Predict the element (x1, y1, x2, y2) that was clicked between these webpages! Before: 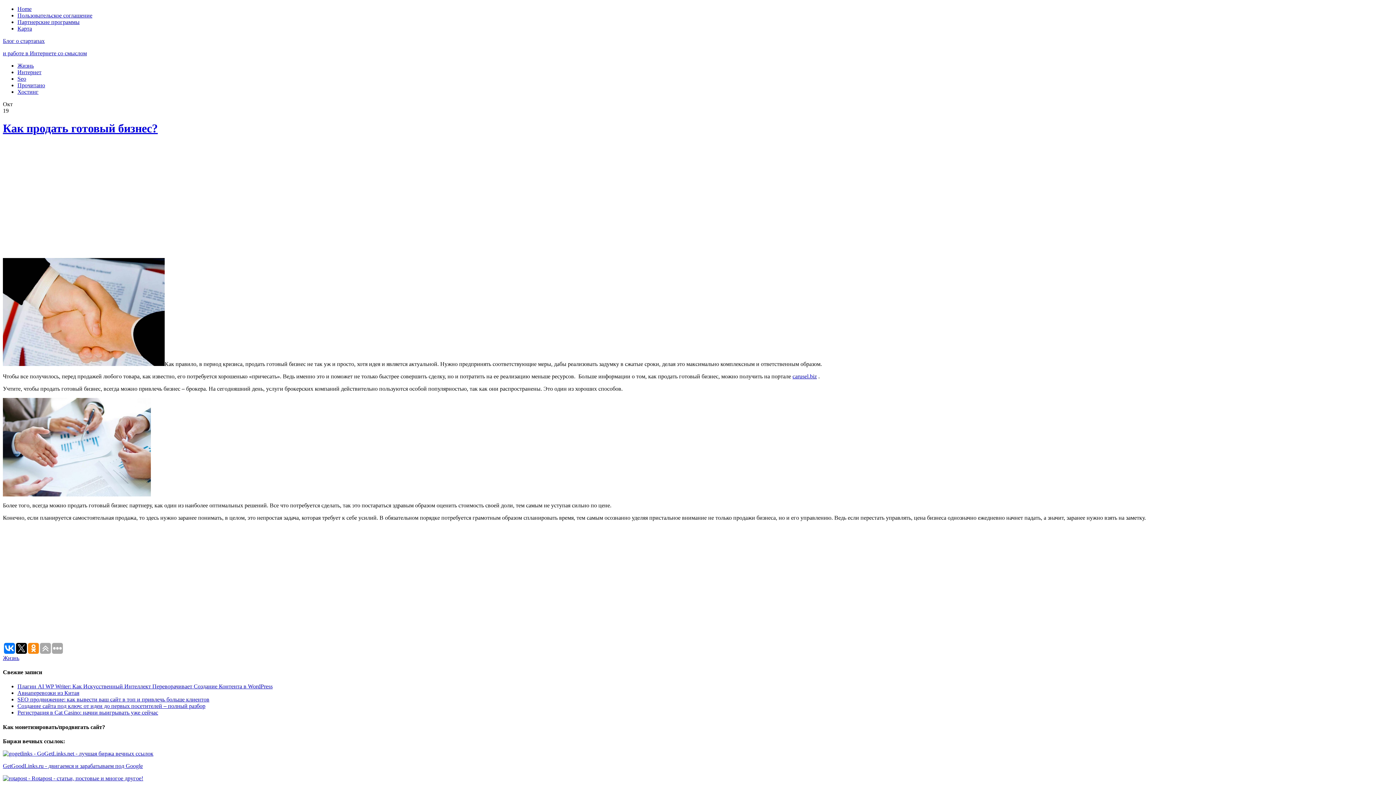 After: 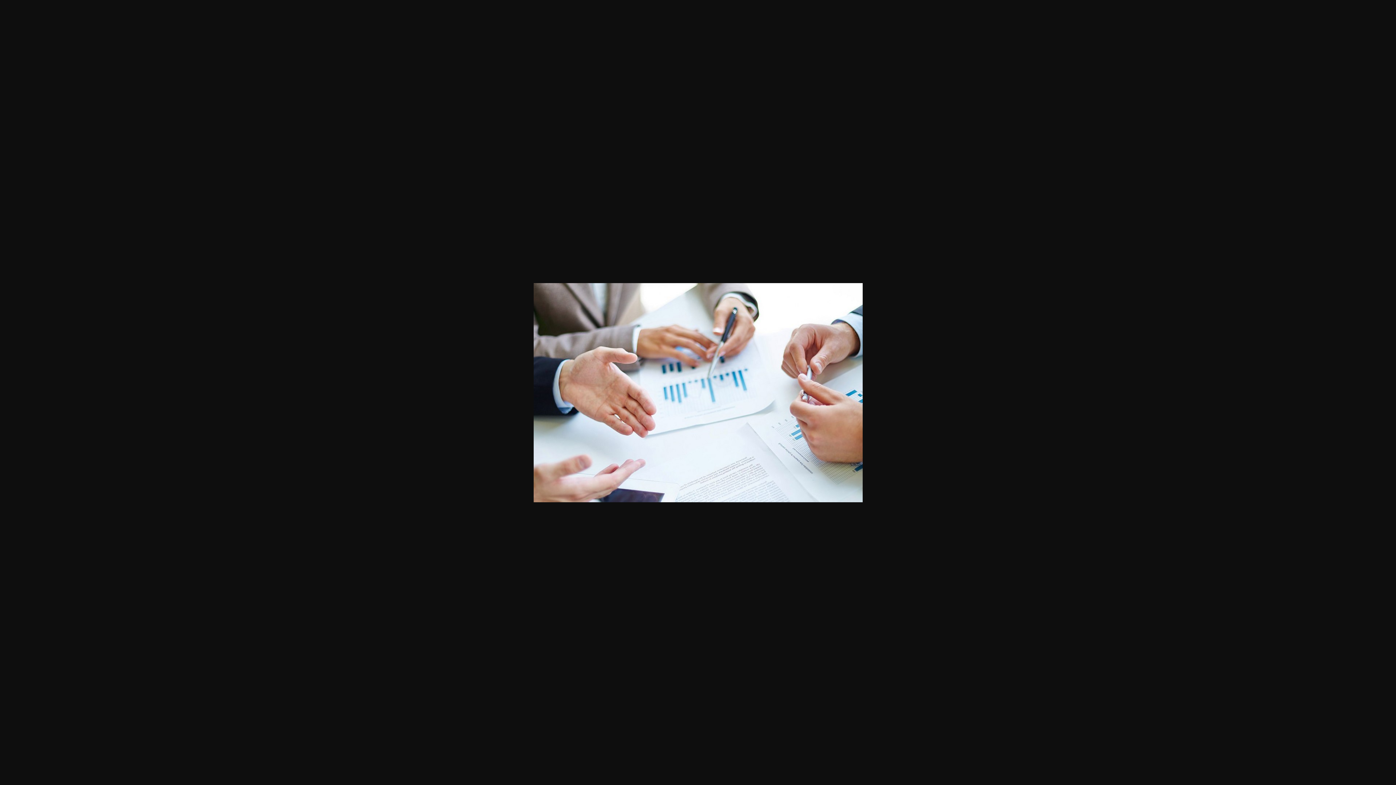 Action: bbox: (2, 491, 150, 497)